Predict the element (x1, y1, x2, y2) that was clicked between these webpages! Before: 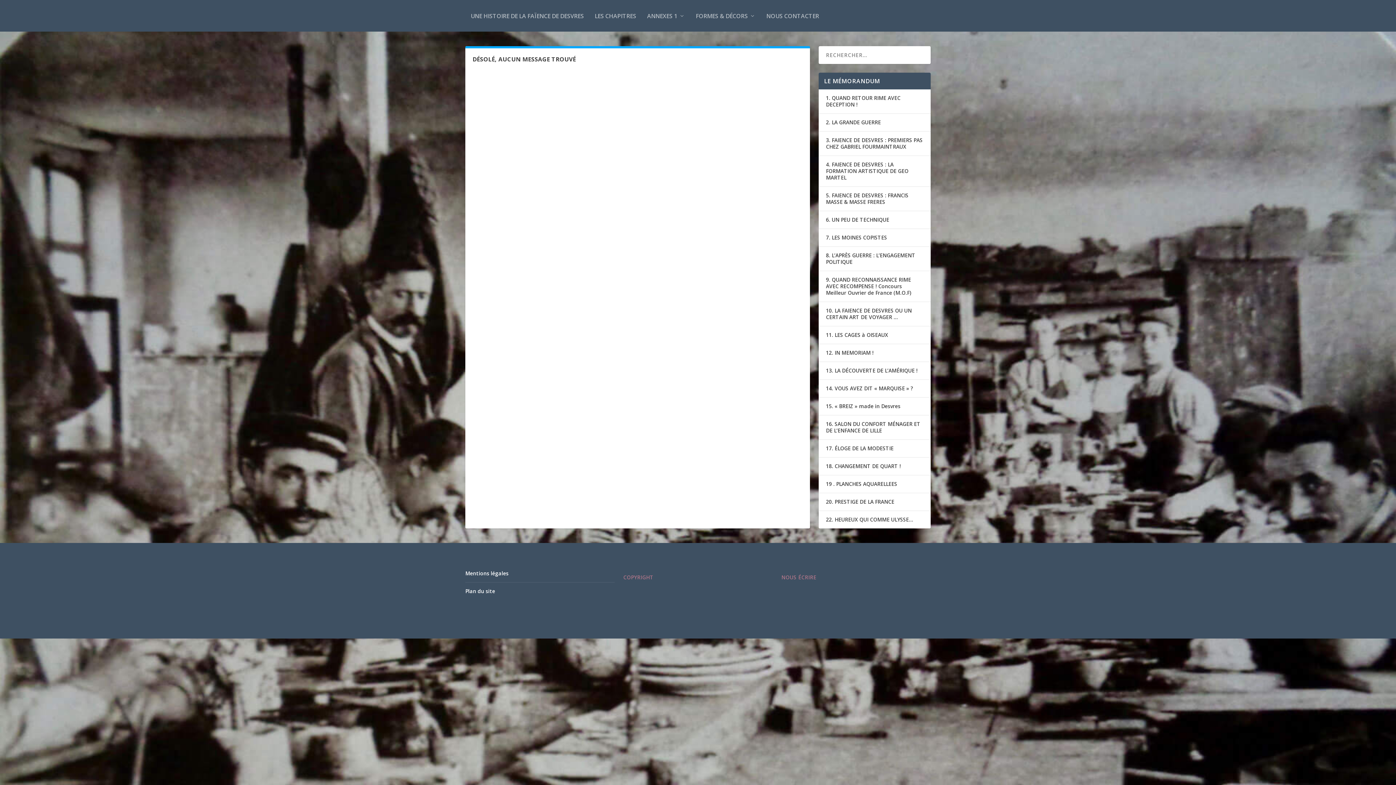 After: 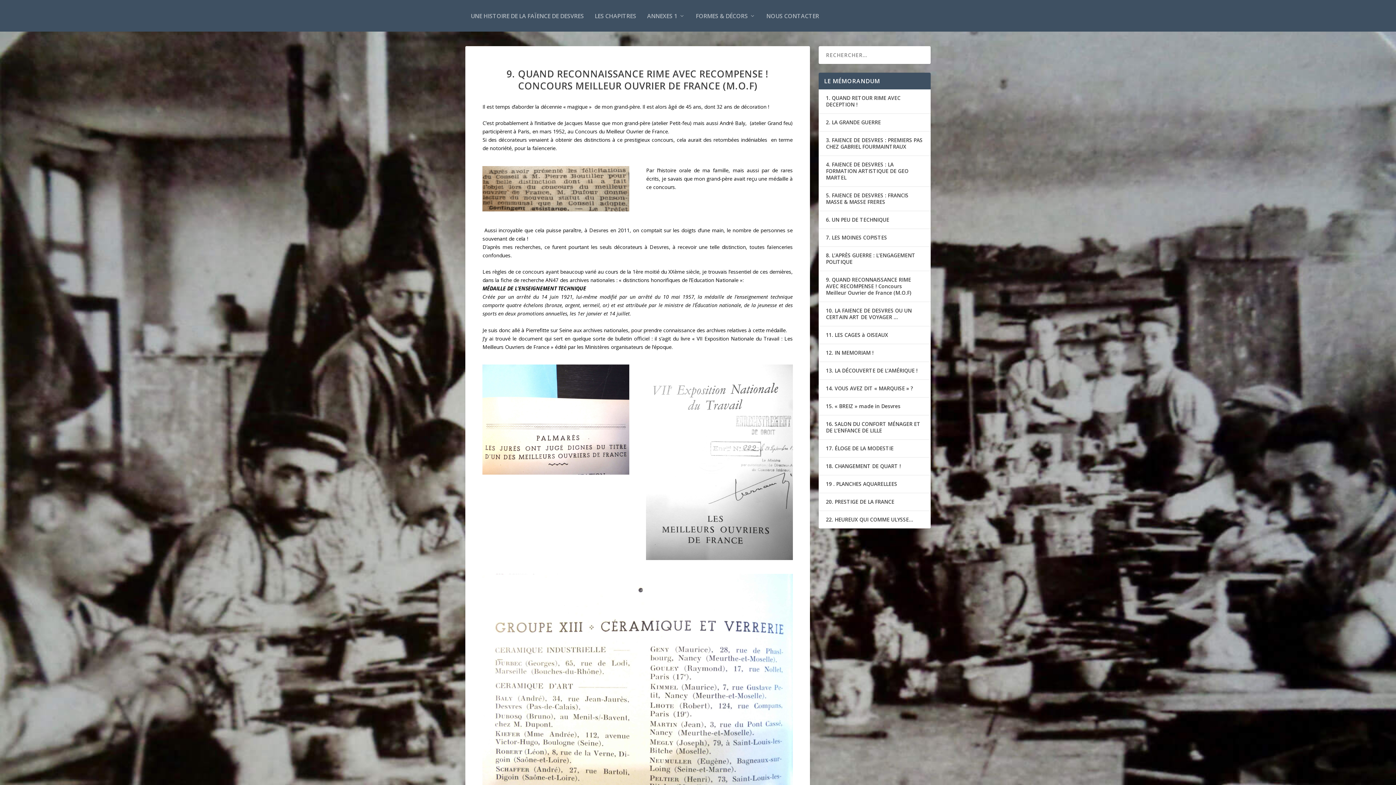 Action: bbox: (826, 276, 911, 296) label: 9. QUAND RECONNAISSANCE RIME AVEC RECOMPENSE ! Concours Meilleur Ouvrier de France (M.O.F)